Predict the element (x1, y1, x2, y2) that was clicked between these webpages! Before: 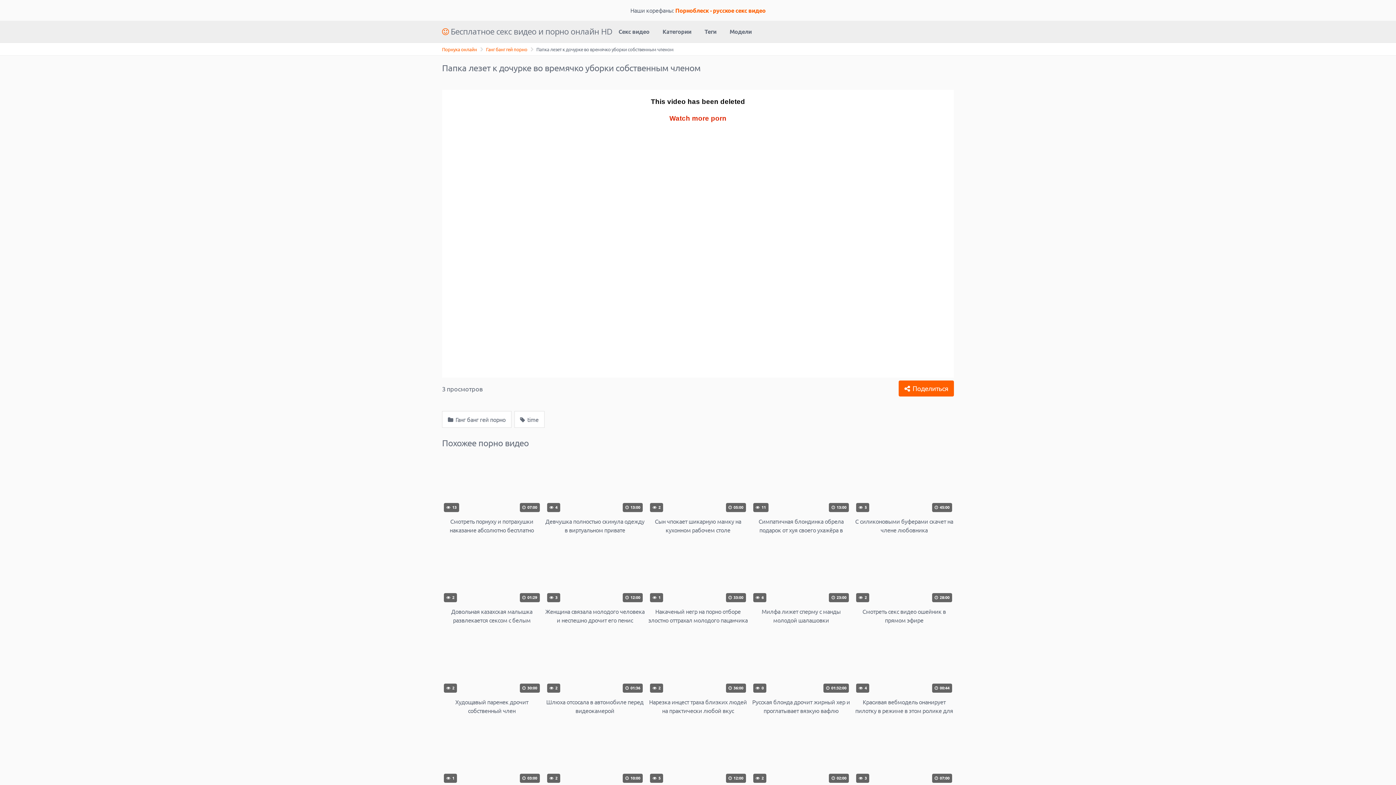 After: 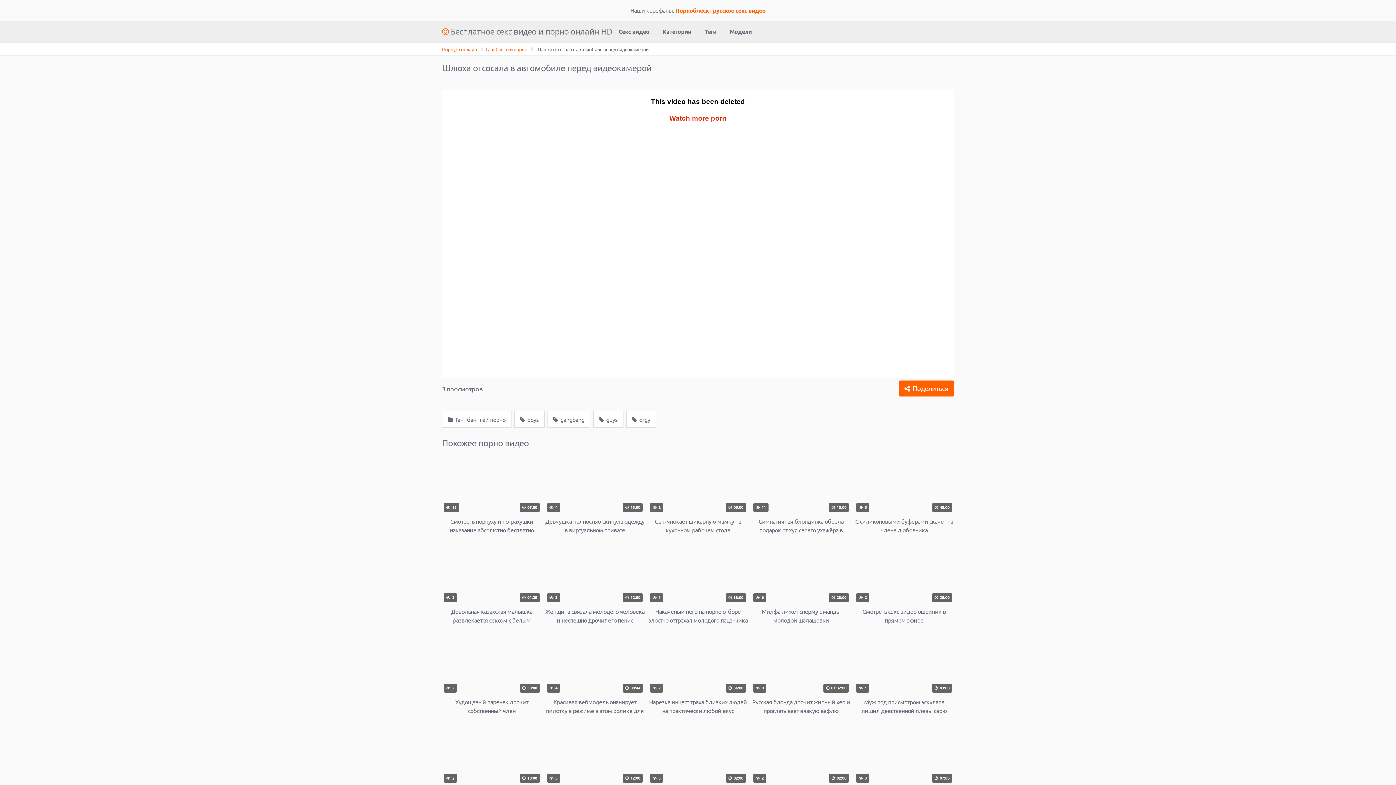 Action: bbox: (545, 638, 644, 715) label:  2
 01:36
Шлюха отсосала в автомобиле перед видеокамерой